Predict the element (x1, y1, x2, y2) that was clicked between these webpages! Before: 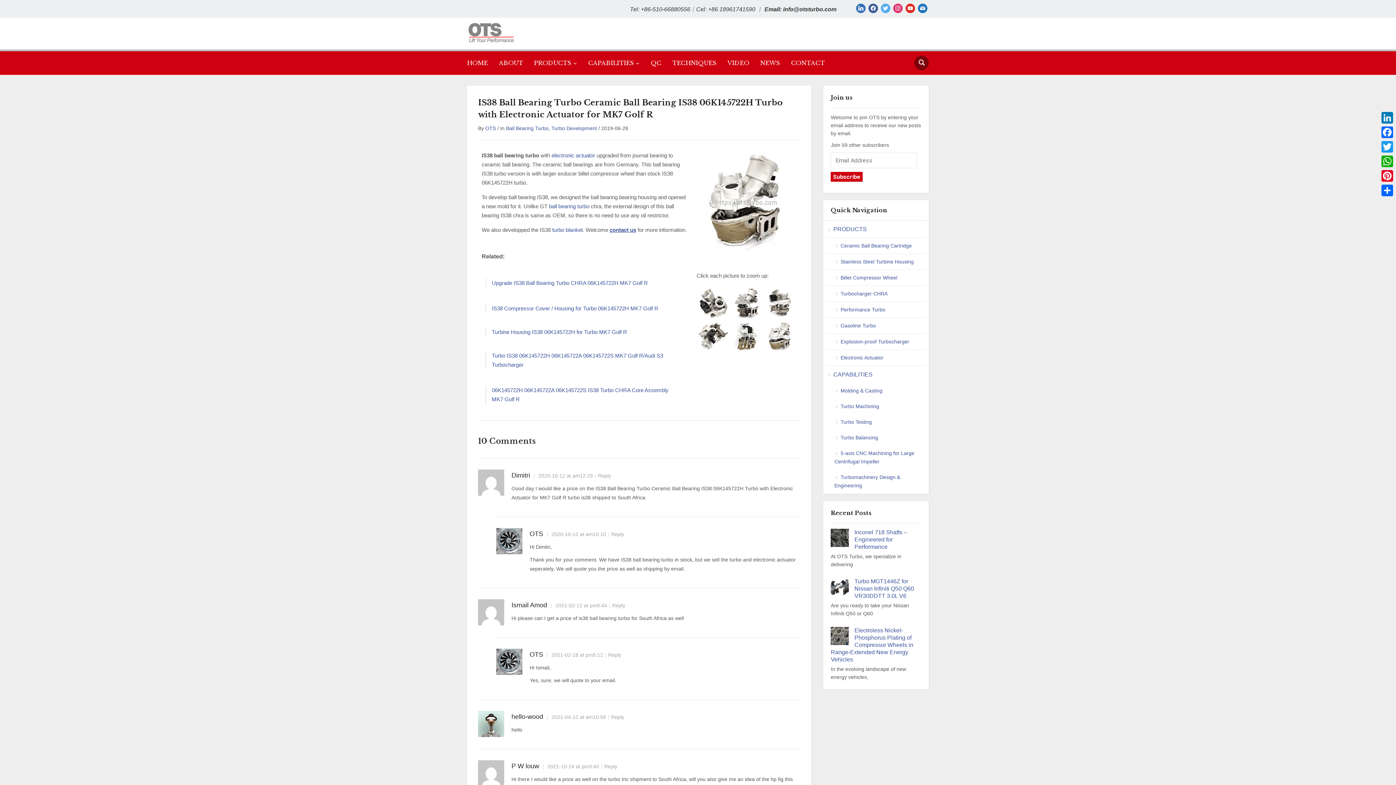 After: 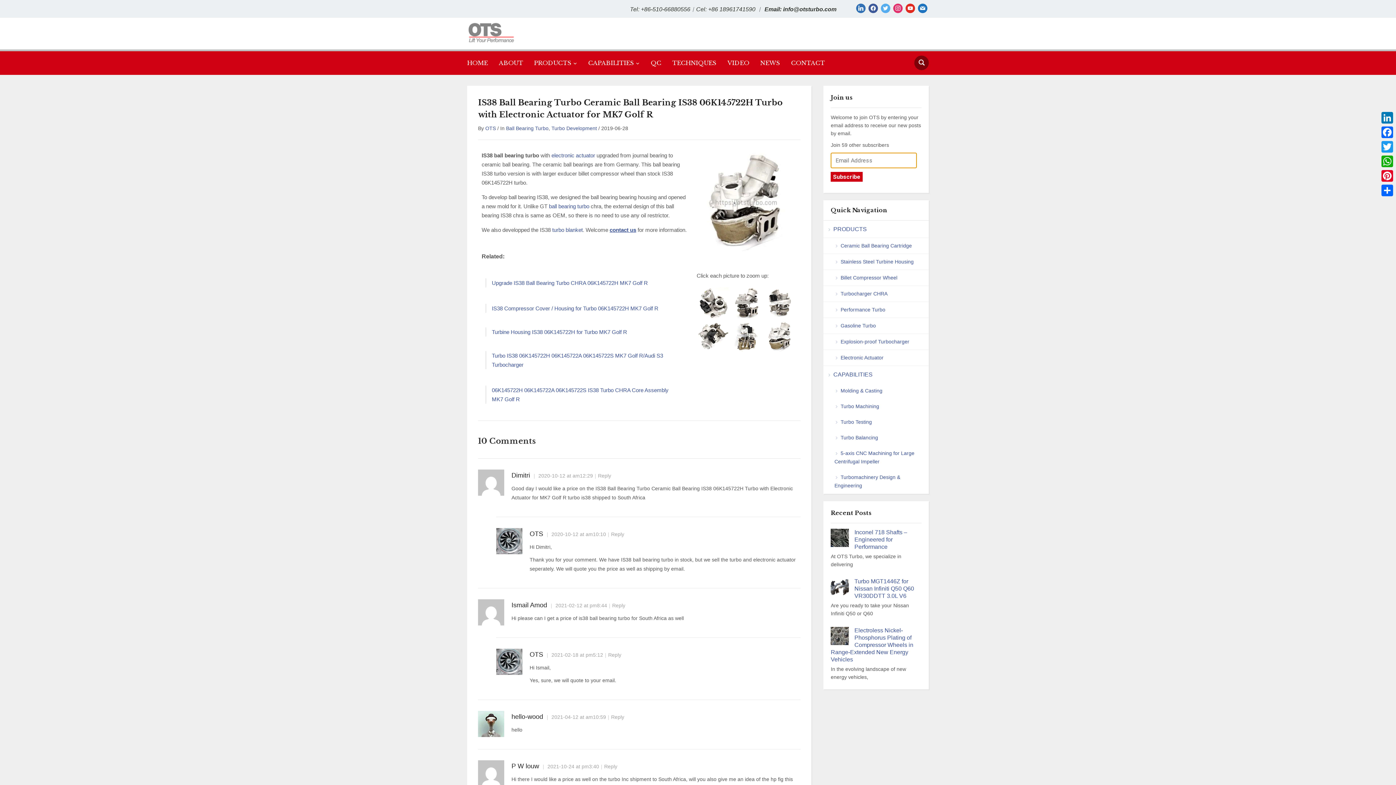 Action: bbox: (831, 172, 863, 181) label: Subscribe